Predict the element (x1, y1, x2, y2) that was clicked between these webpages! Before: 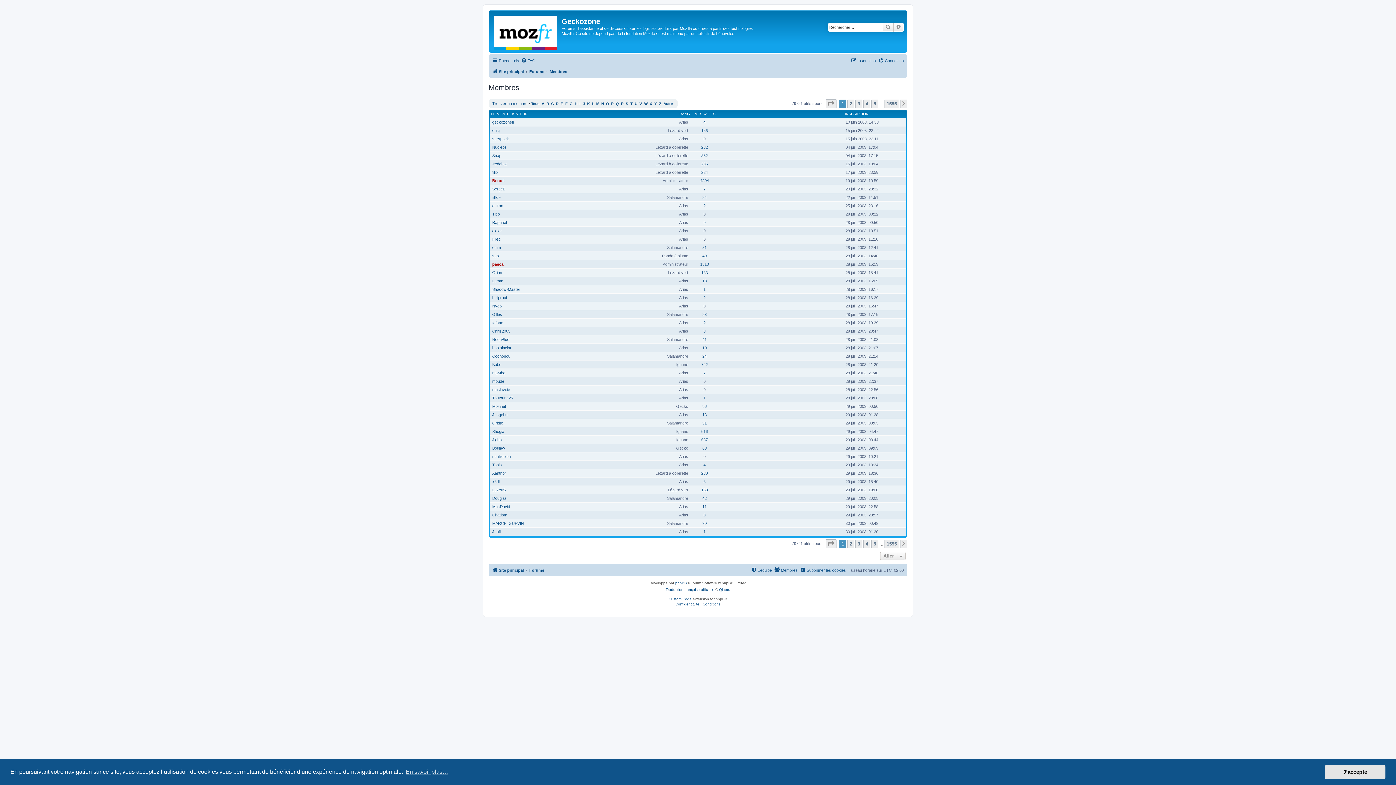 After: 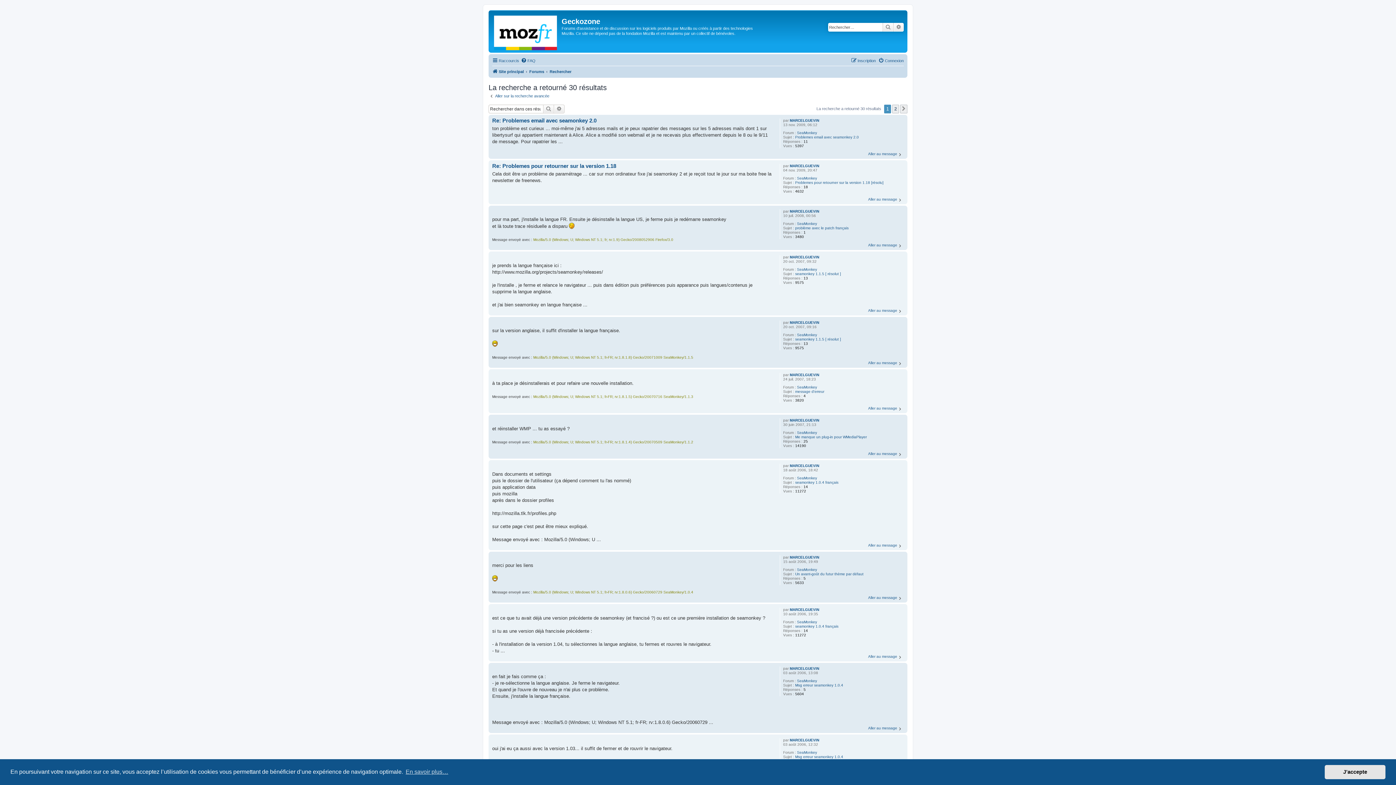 Action: label: 30 bbox: (702, 521, 706, 525)